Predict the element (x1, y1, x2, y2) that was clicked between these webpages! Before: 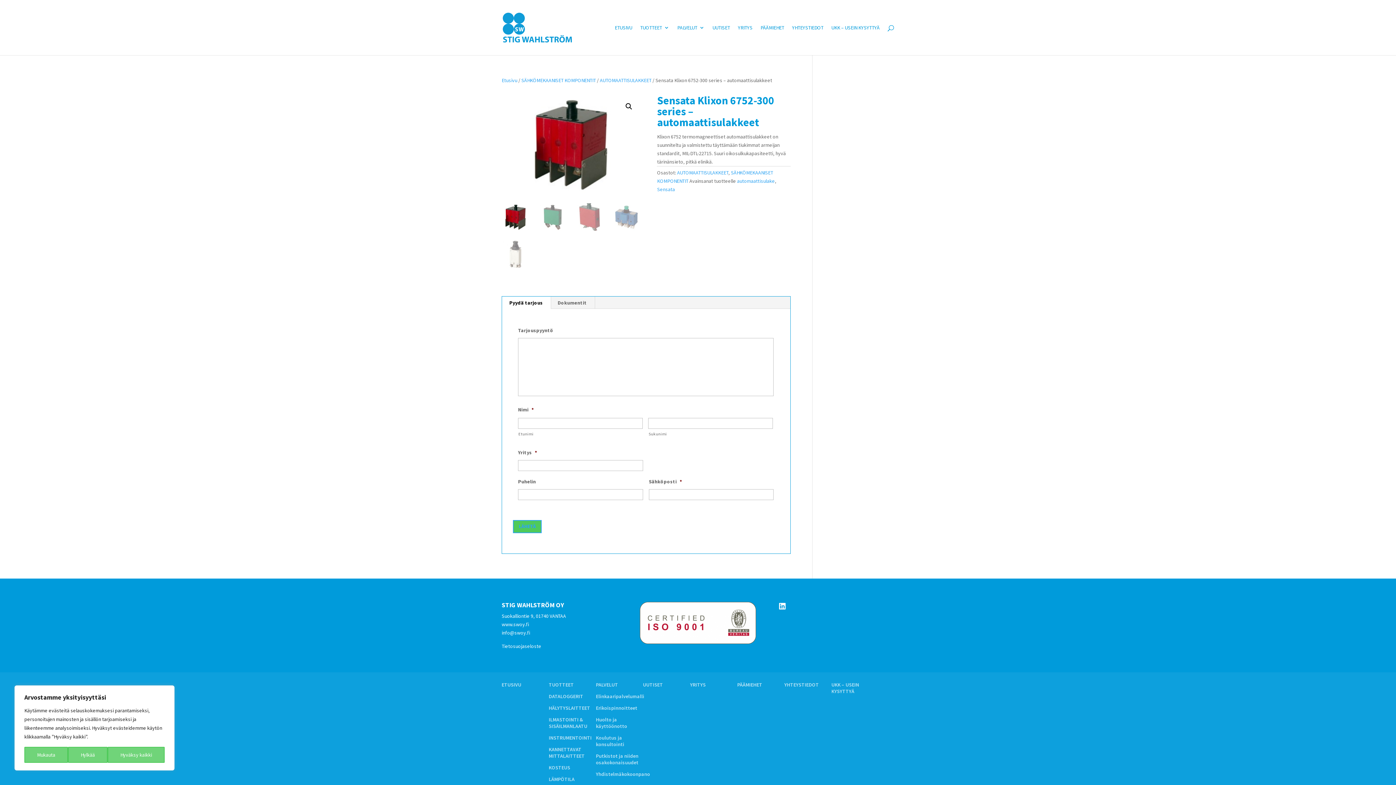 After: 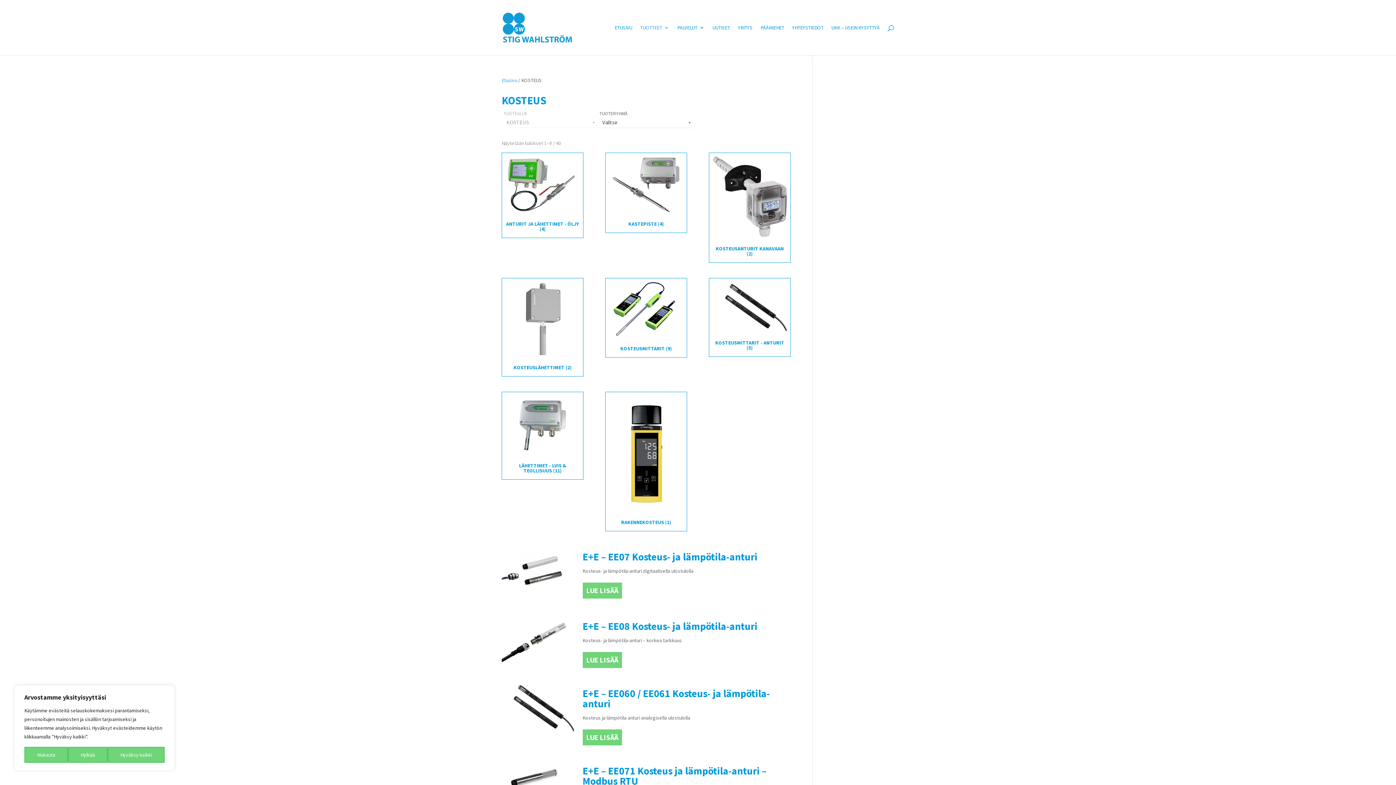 Action: bbox: (548, 764, 570, 775) label: KOSTEUS